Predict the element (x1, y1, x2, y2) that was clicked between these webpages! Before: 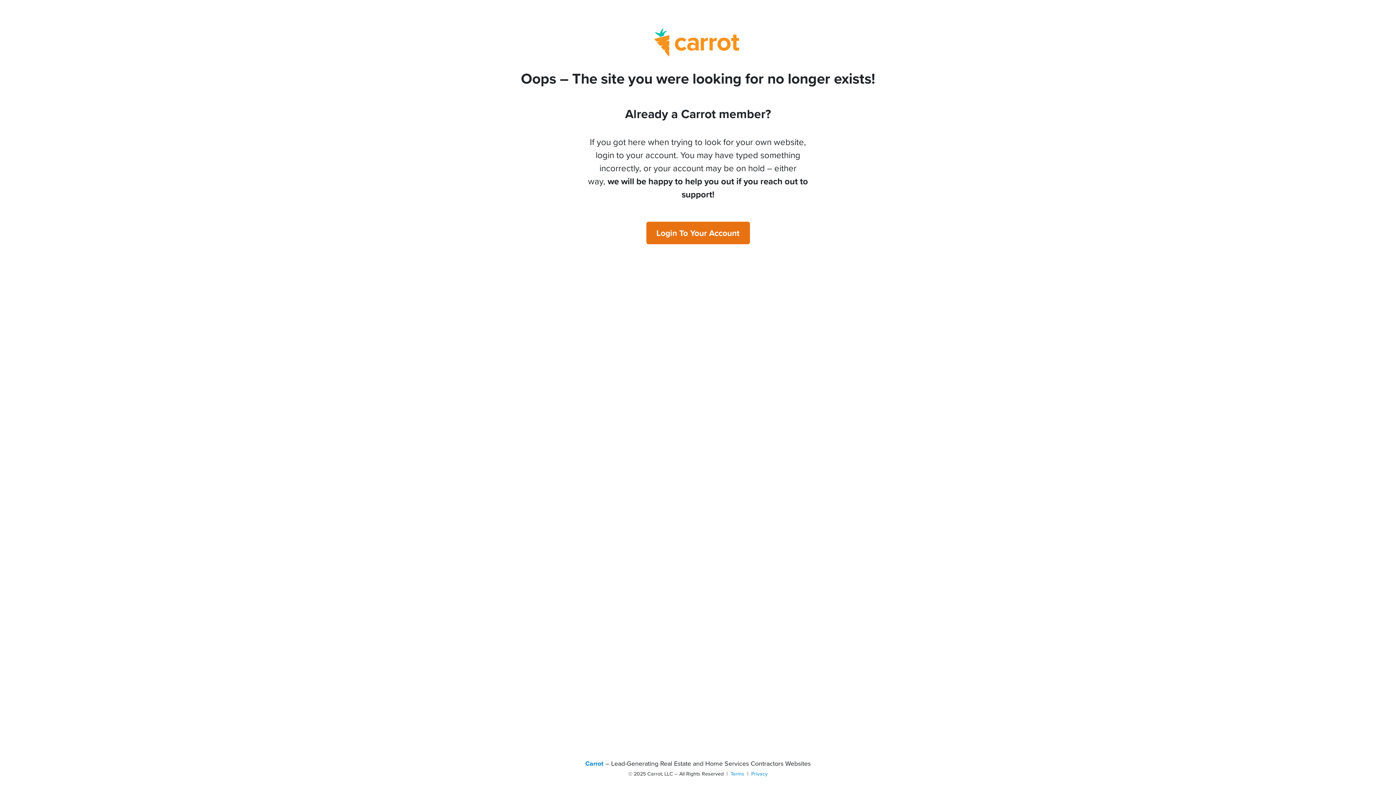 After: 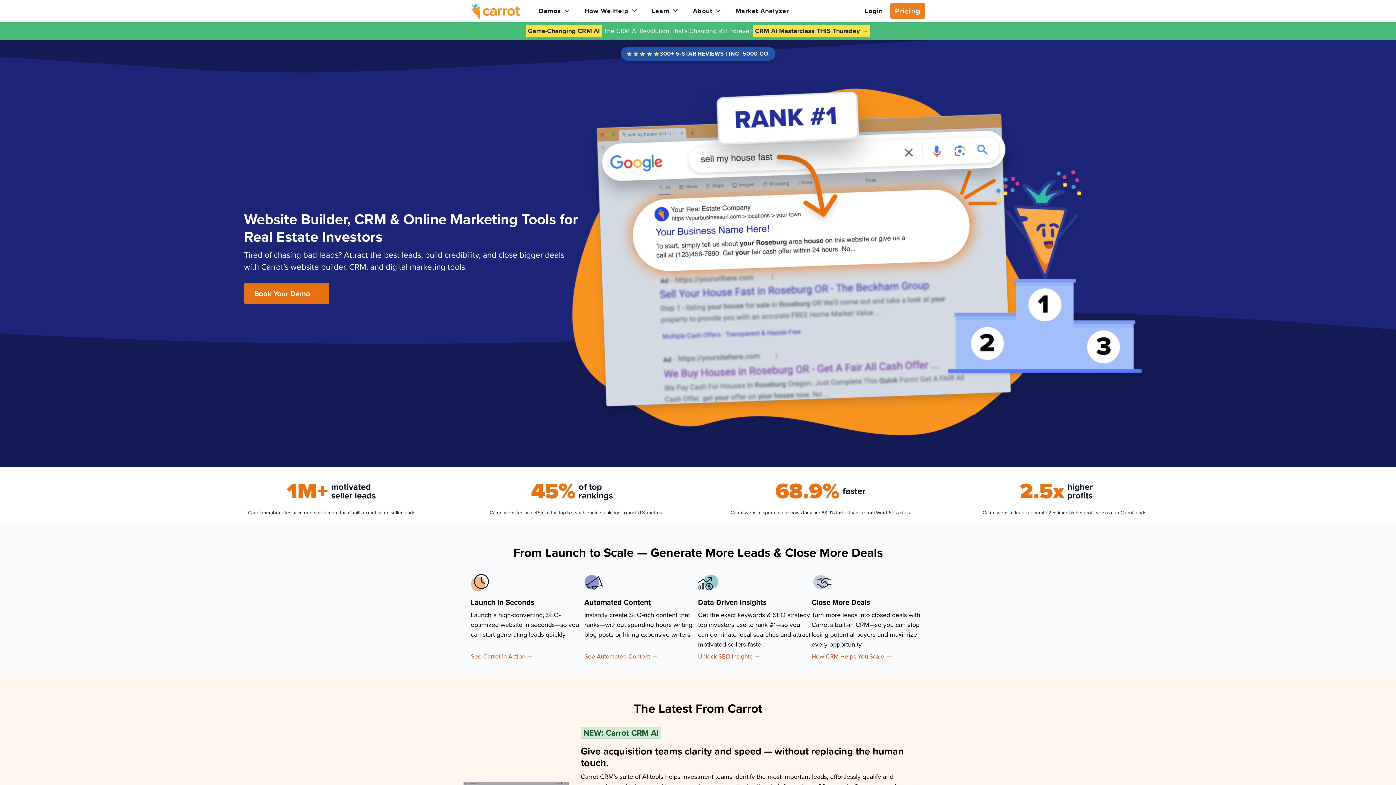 Action: bbox: (654, 28, 742, 56)